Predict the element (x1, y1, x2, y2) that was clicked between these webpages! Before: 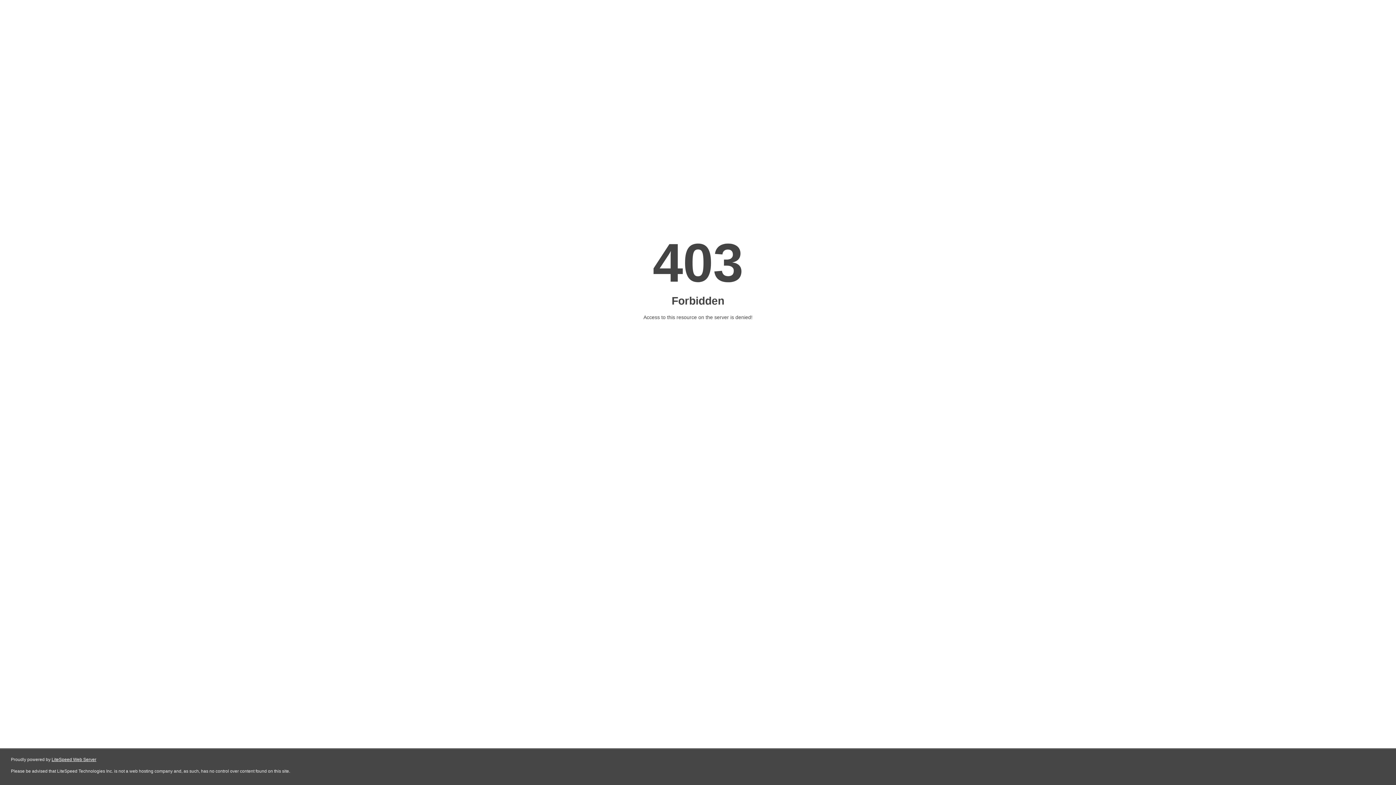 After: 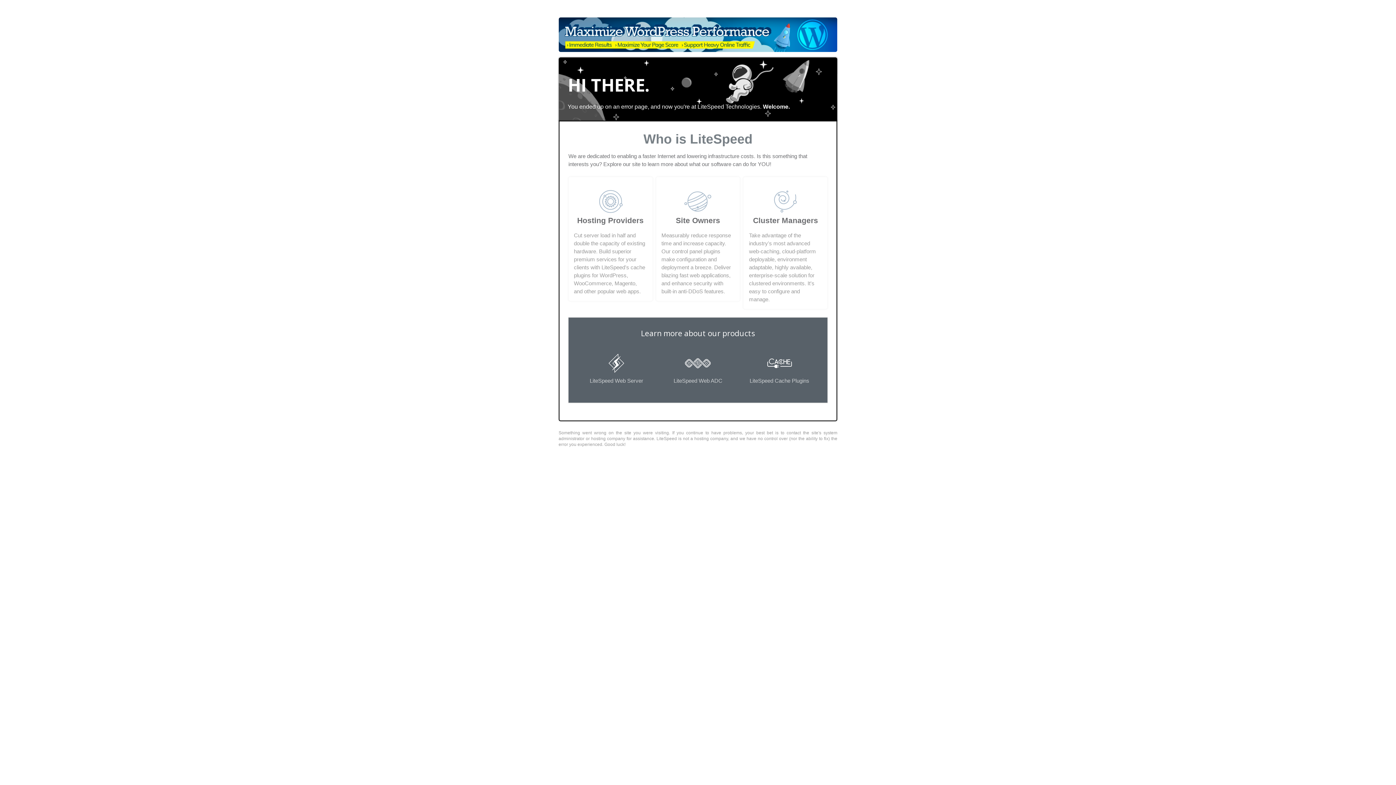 Action: bbox: (51, 757, 96, 762) label: LiteSpeed Web Server